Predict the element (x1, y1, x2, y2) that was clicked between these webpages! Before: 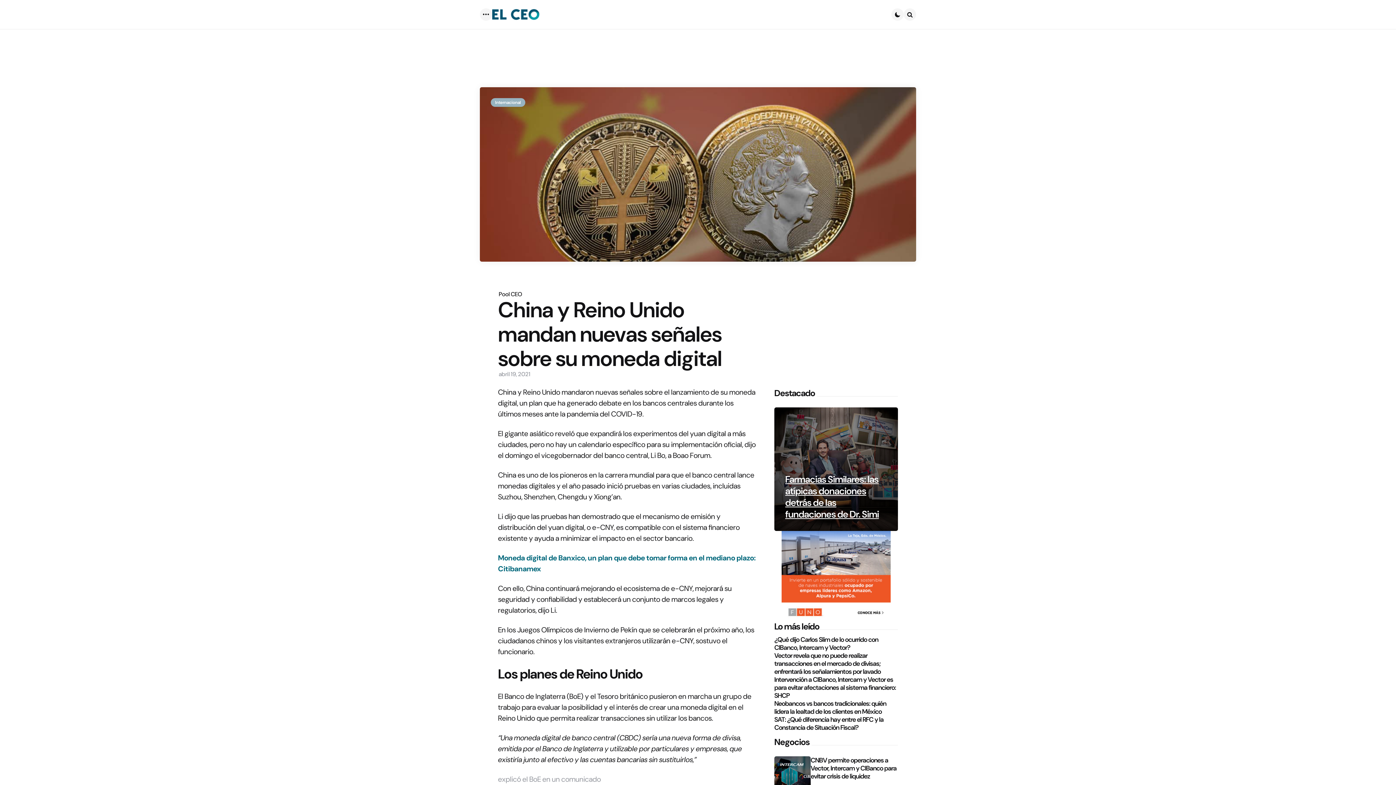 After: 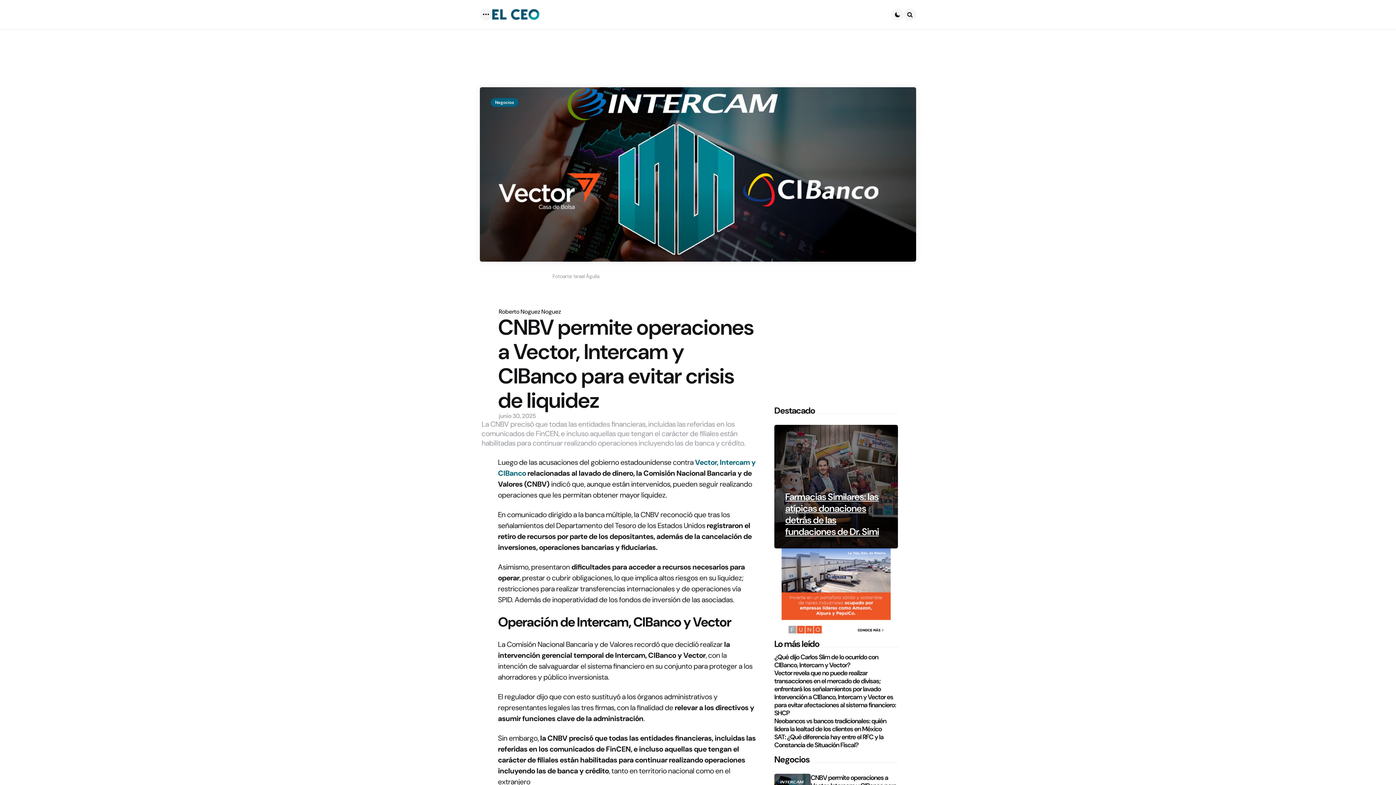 Action: bbox: (774, 756, 810, 793)